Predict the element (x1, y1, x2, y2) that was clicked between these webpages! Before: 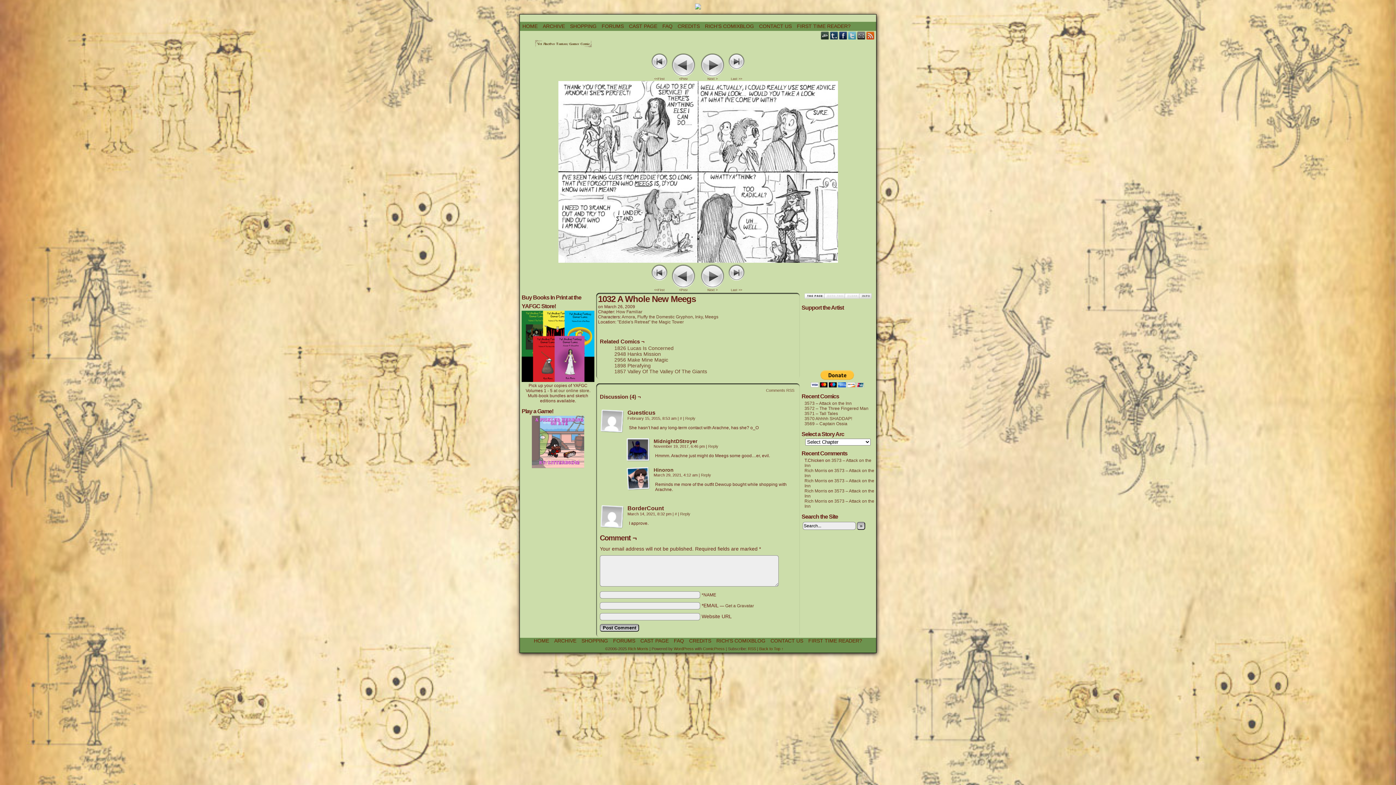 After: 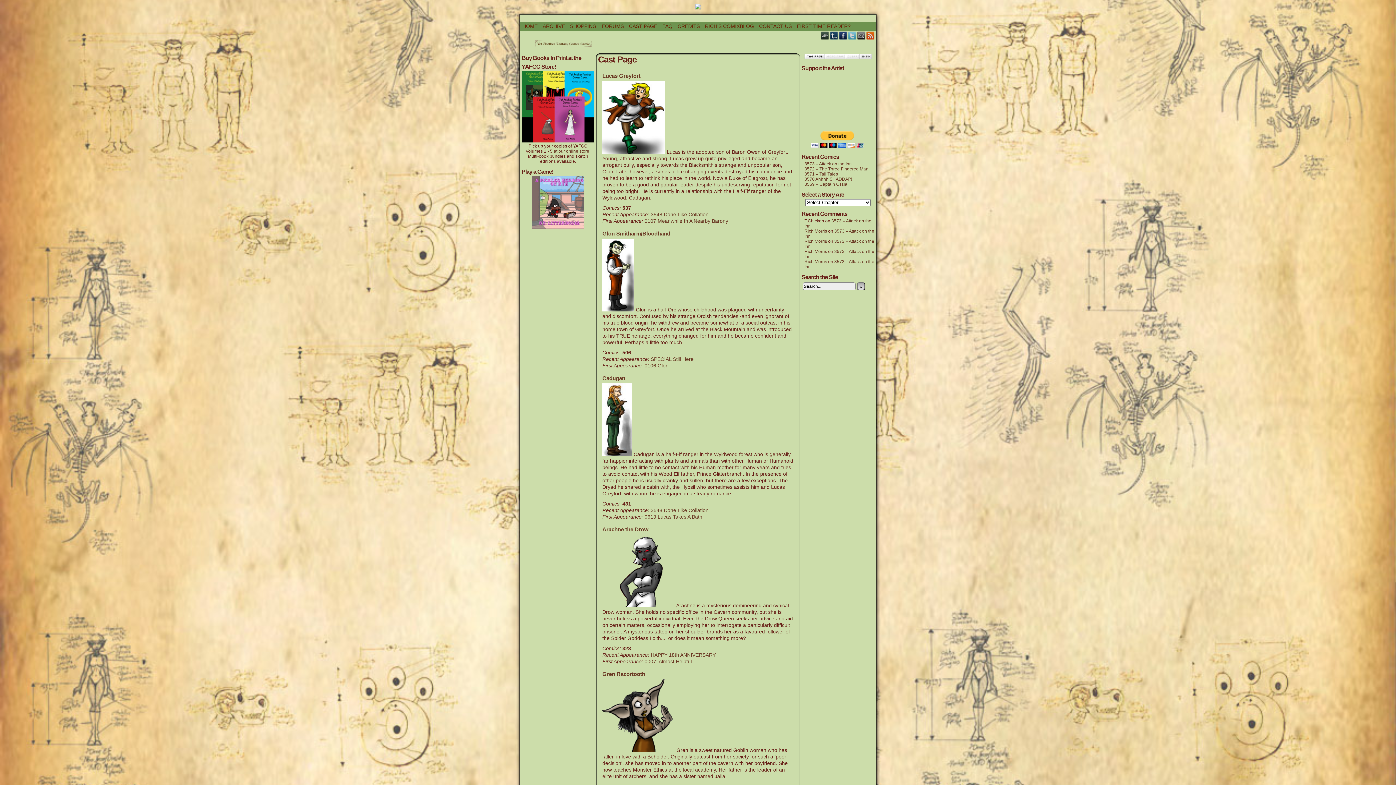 Action: label: CAST PAGE bbox: (626, 21, 660, 30)